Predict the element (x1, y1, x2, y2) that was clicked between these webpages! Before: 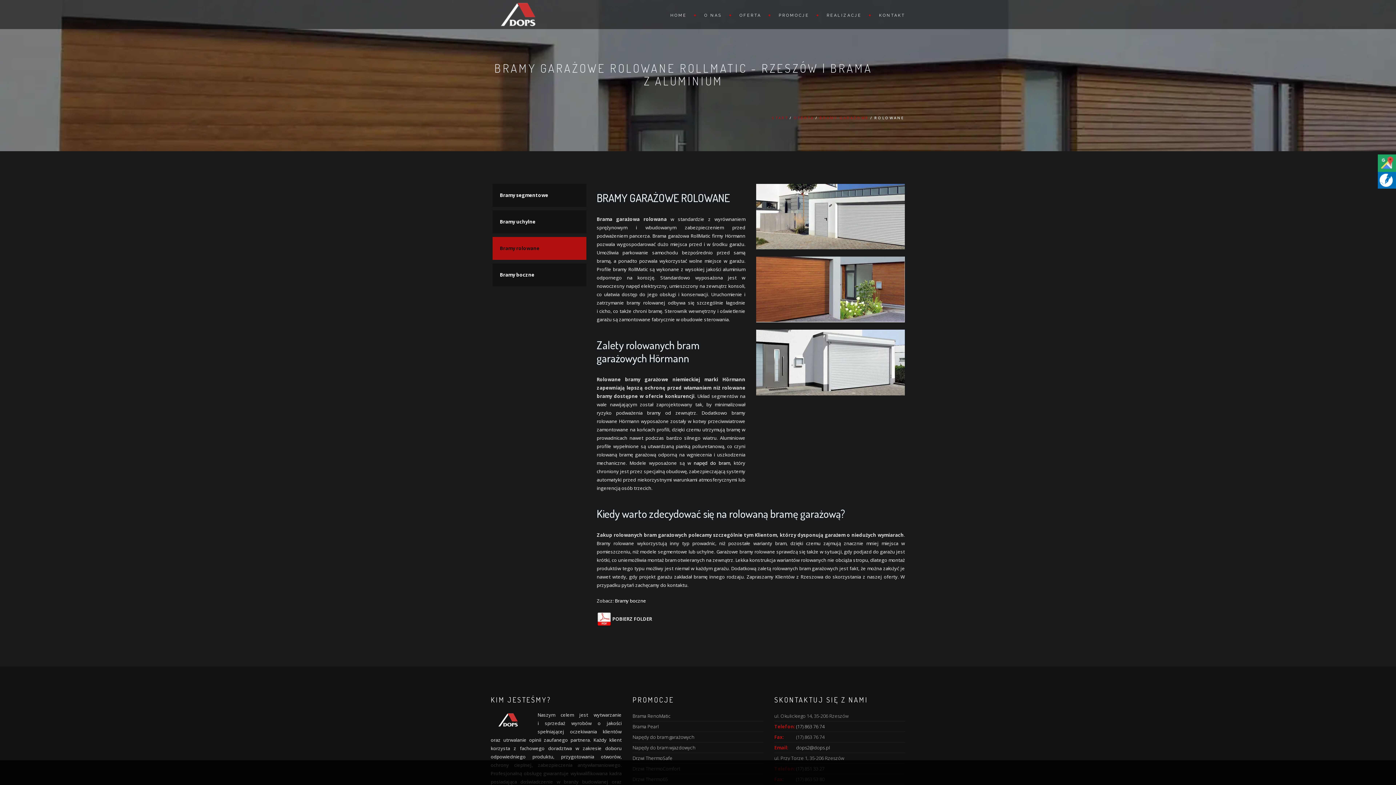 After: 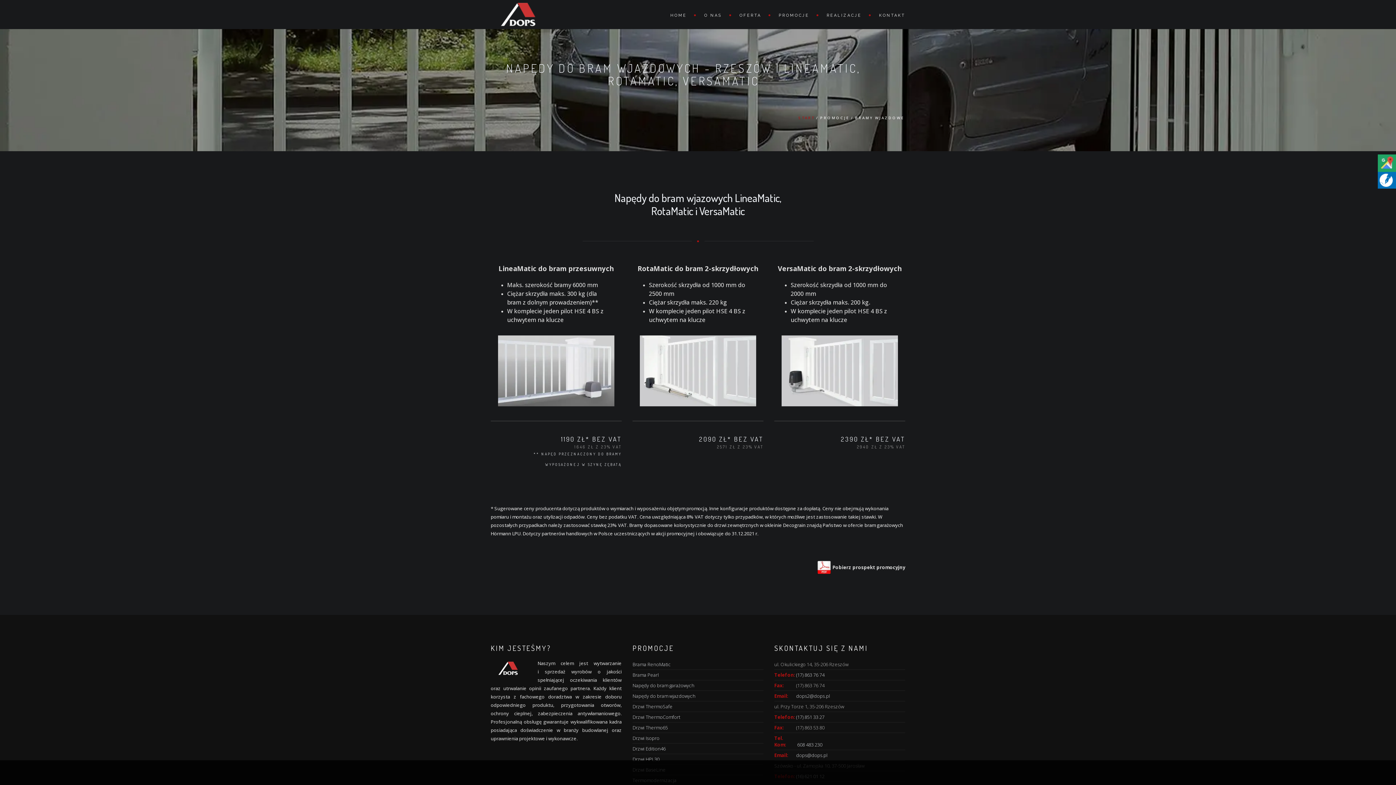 Action: bbox: (632, 744, 695, 751) label: Napędy do bram wjazdowych